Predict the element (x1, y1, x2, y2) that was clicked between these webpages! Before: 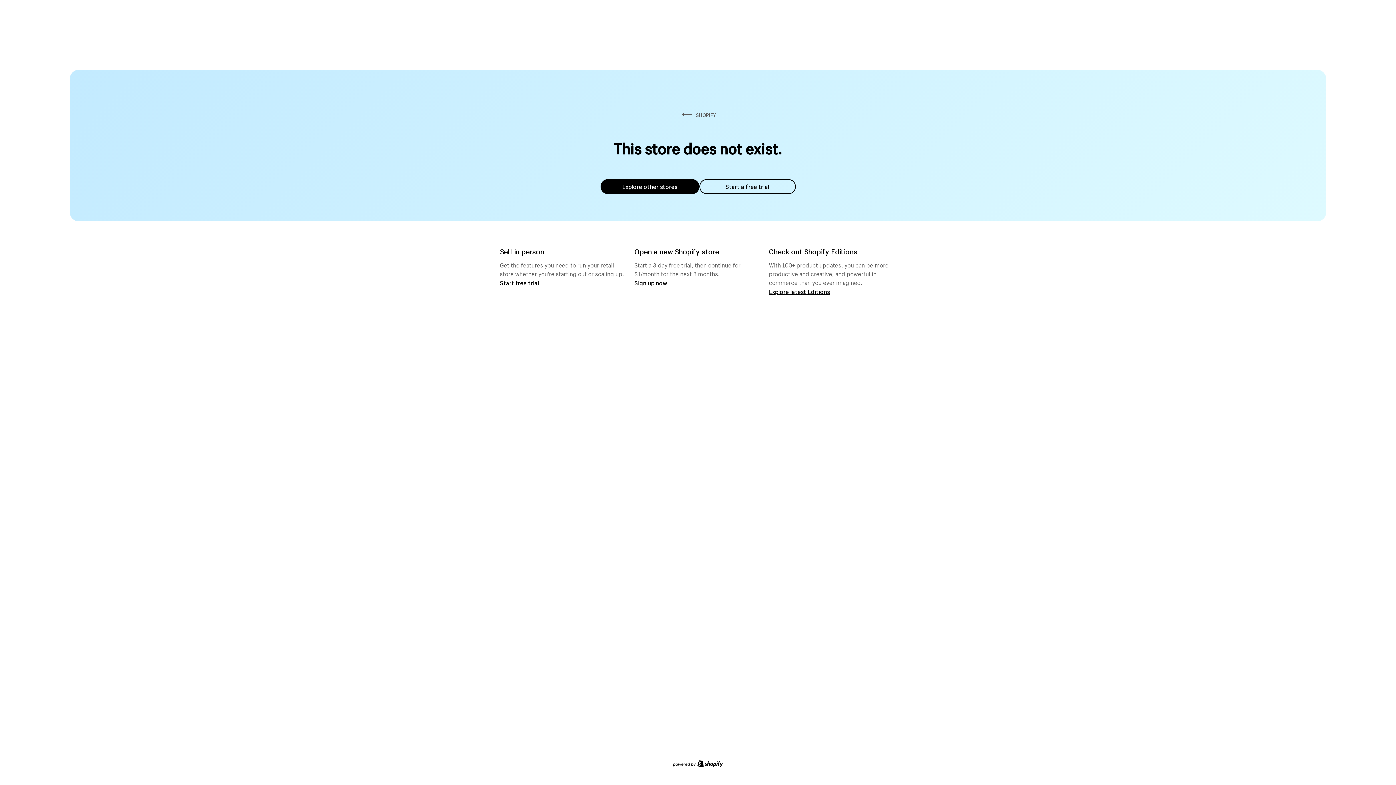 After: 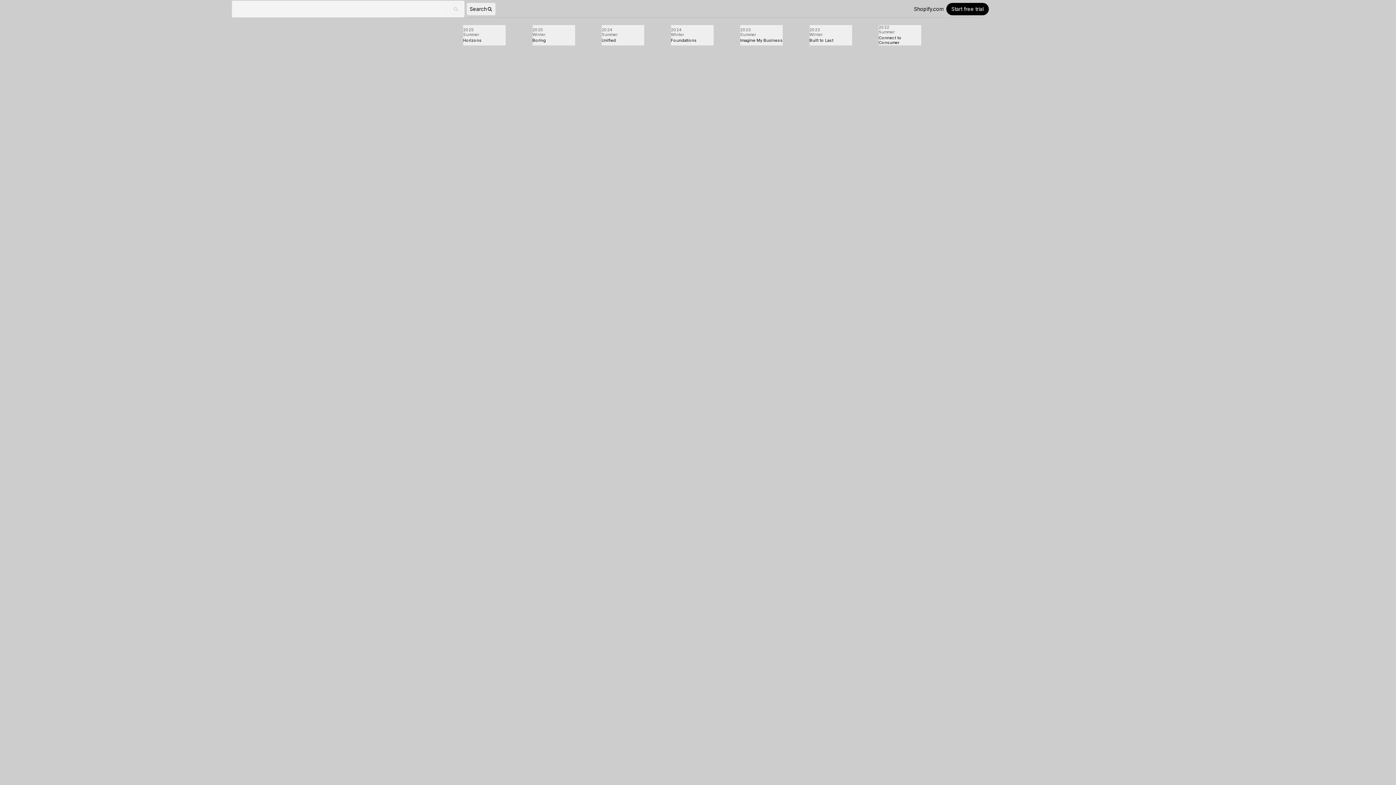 Action: bbox: (769, 287, 830, 295) label: Explore latest Editions